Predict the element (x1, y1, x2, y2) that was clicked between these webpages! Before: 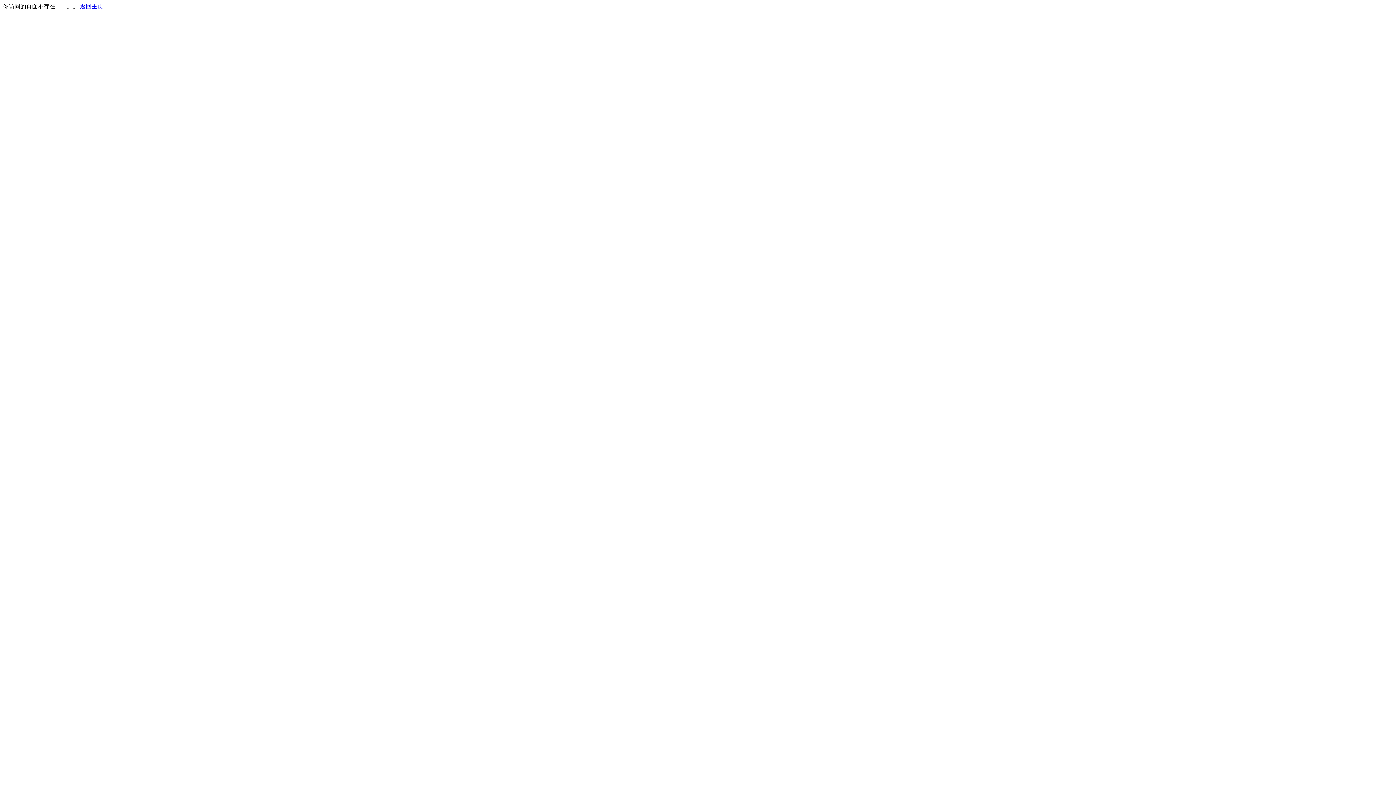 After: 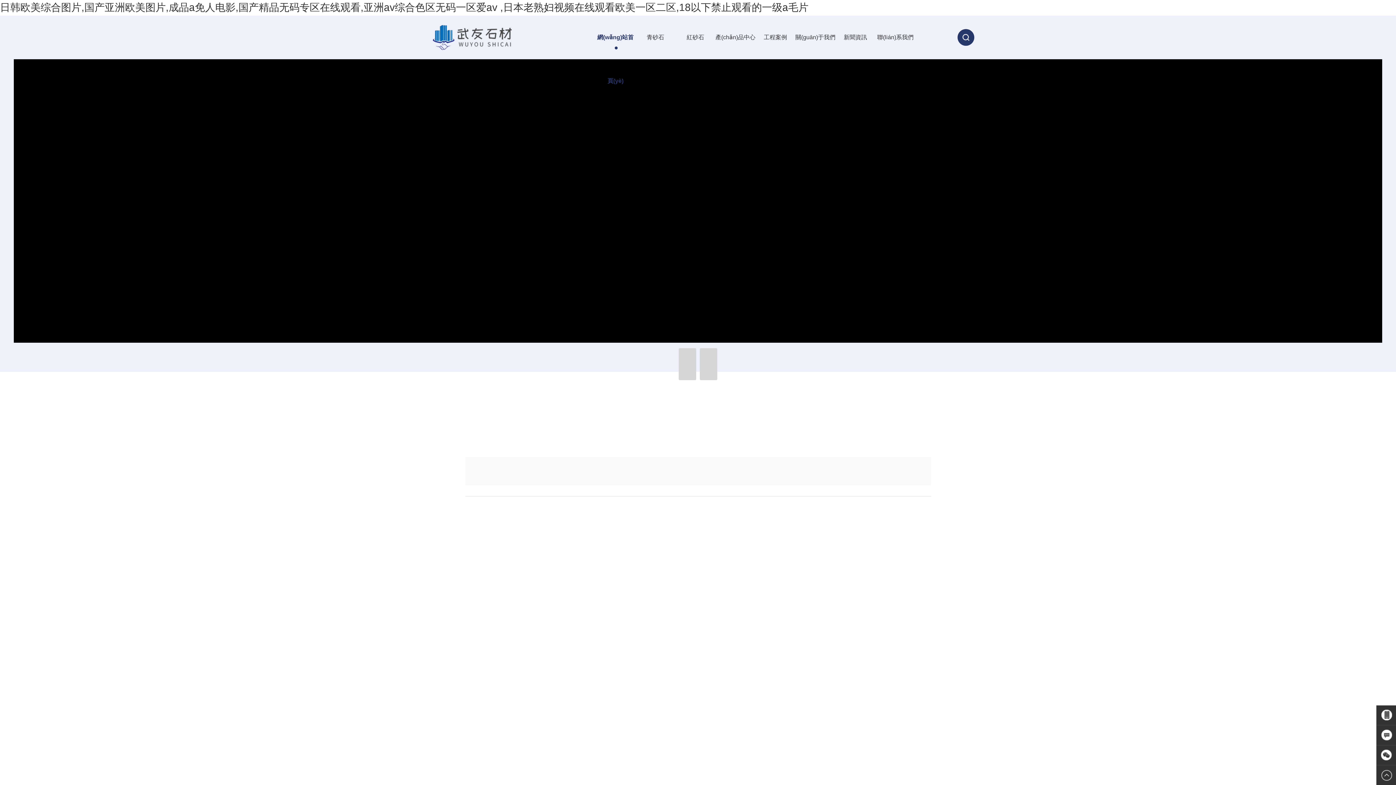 Action: label: 返回主页 bbox: (80, 3, 103, 9)